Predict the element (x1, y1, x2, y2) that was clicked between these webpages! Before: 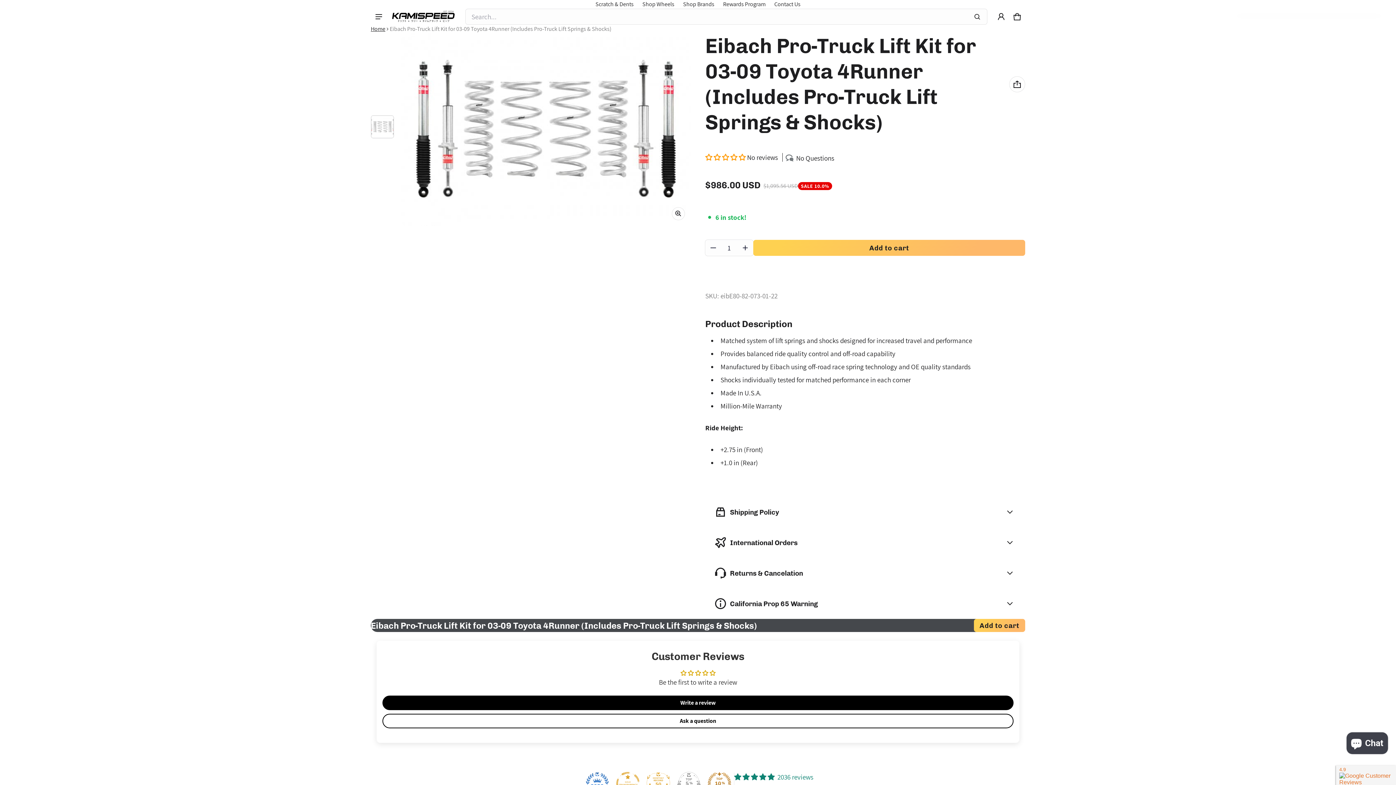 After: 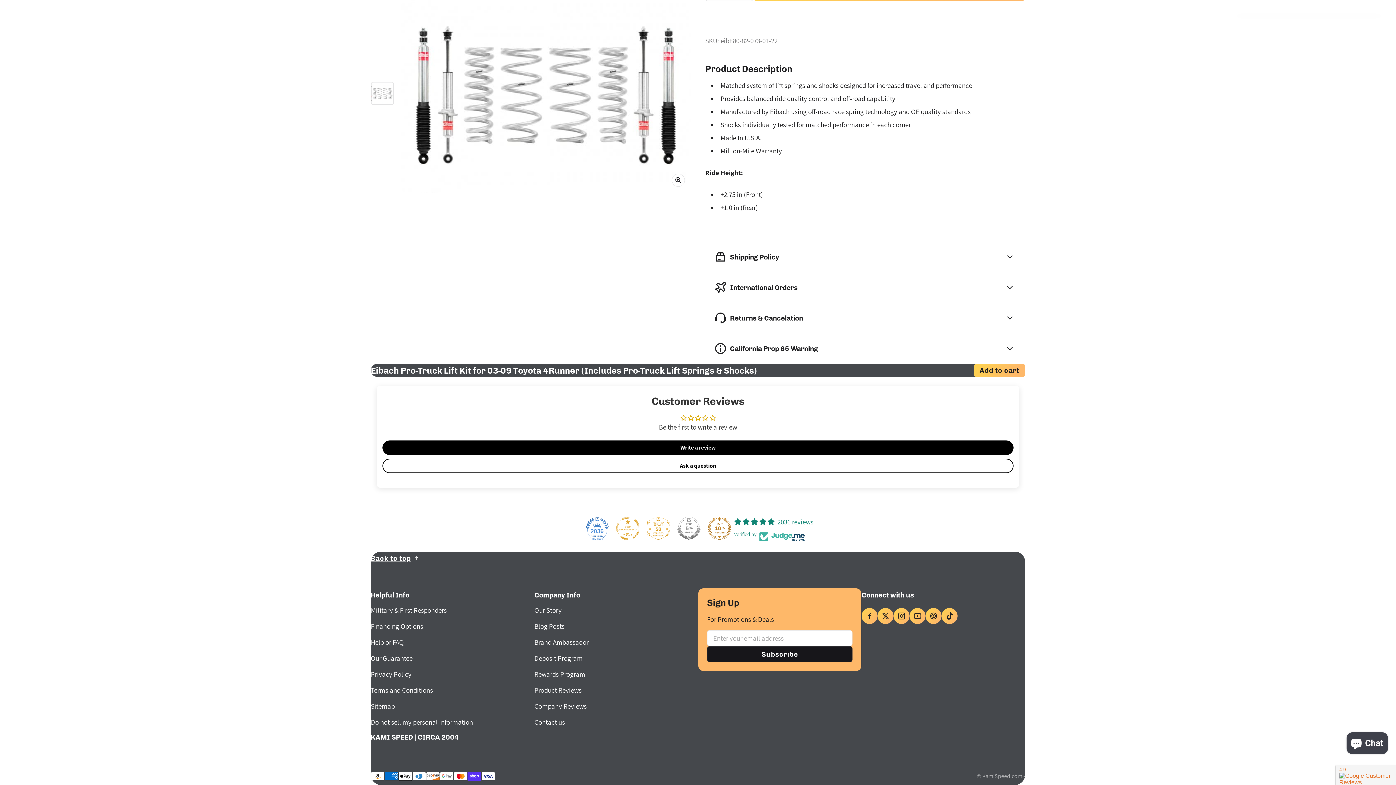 Action: bbox: (705, 153, 747, 161) label: 0.00 stars